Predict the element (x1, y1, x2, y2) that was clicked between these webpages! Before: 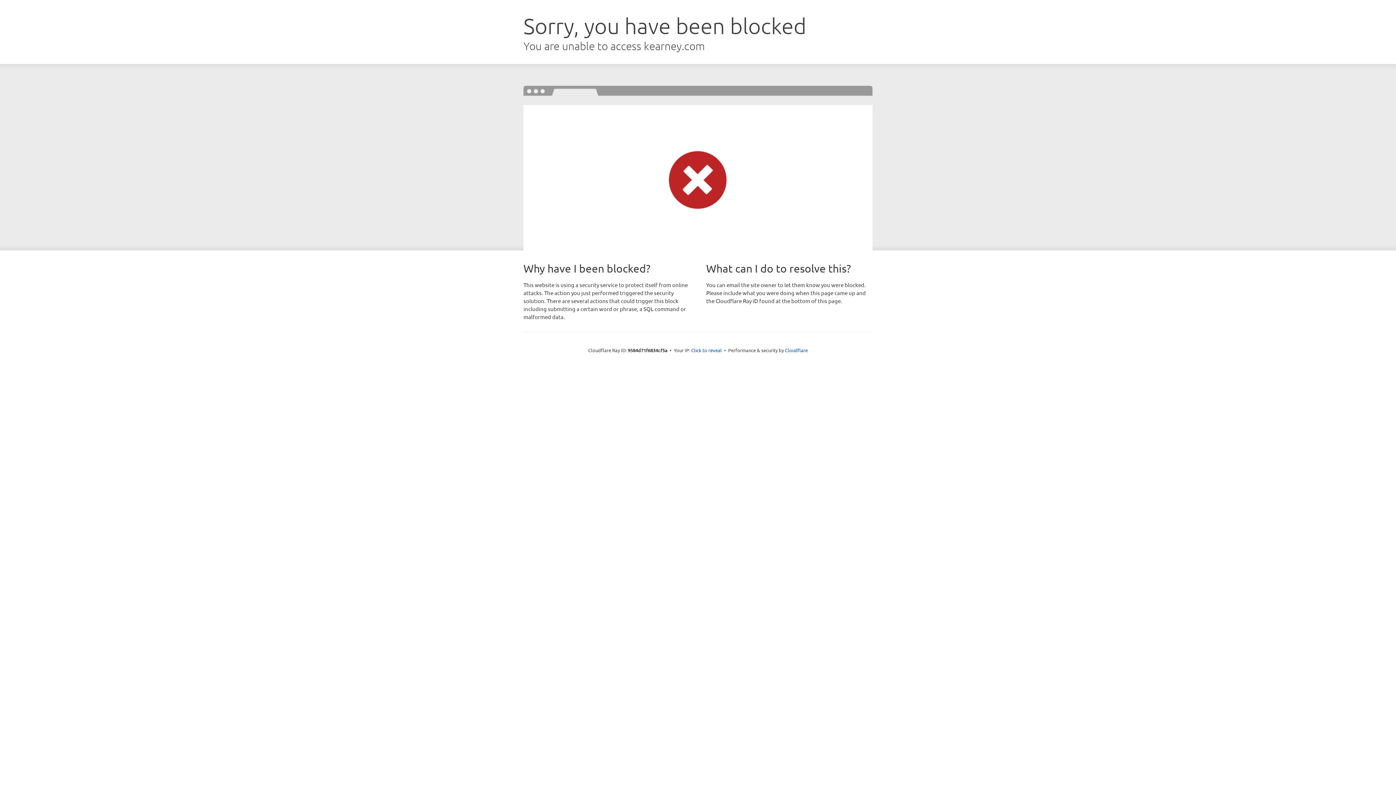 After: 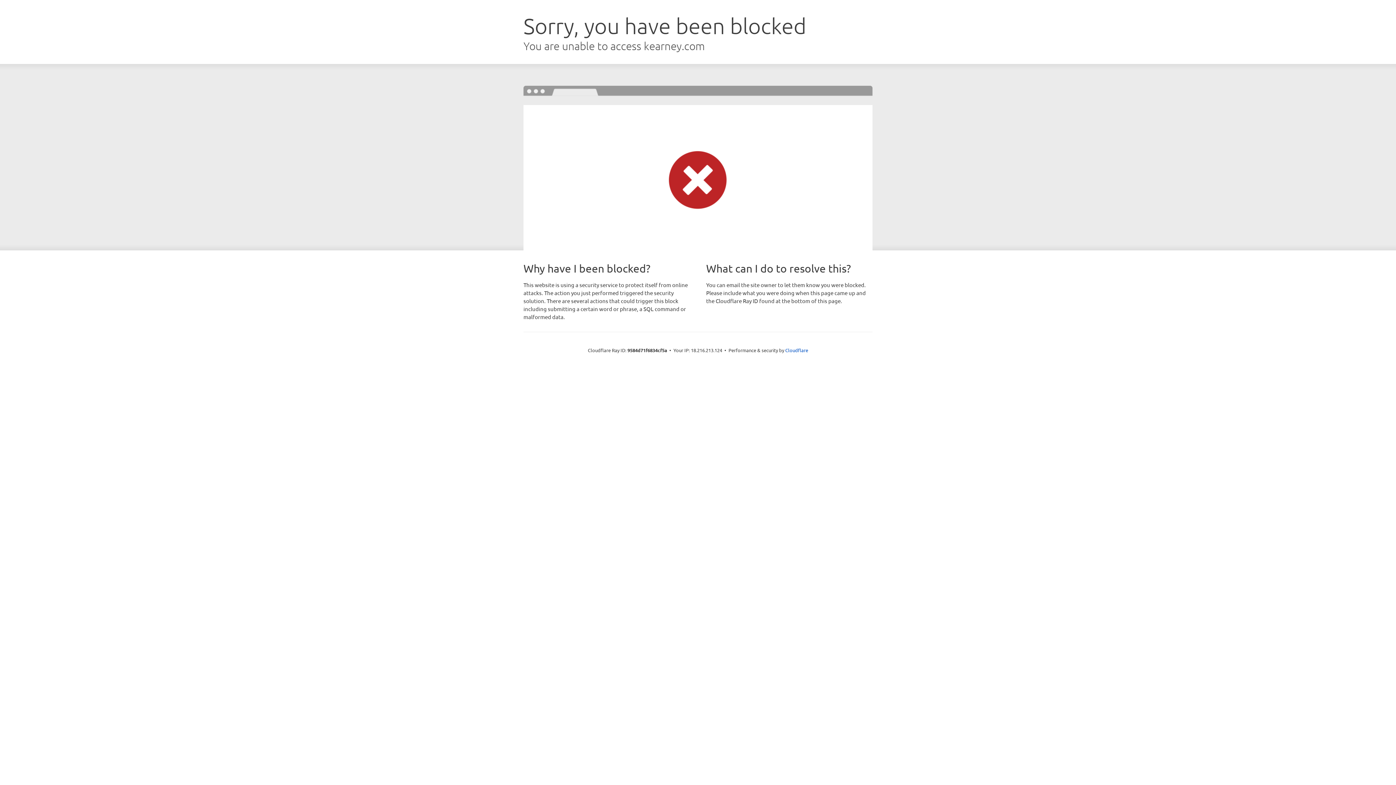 Action: label: Click to reveal bbox: (691, 346, 722, 353)